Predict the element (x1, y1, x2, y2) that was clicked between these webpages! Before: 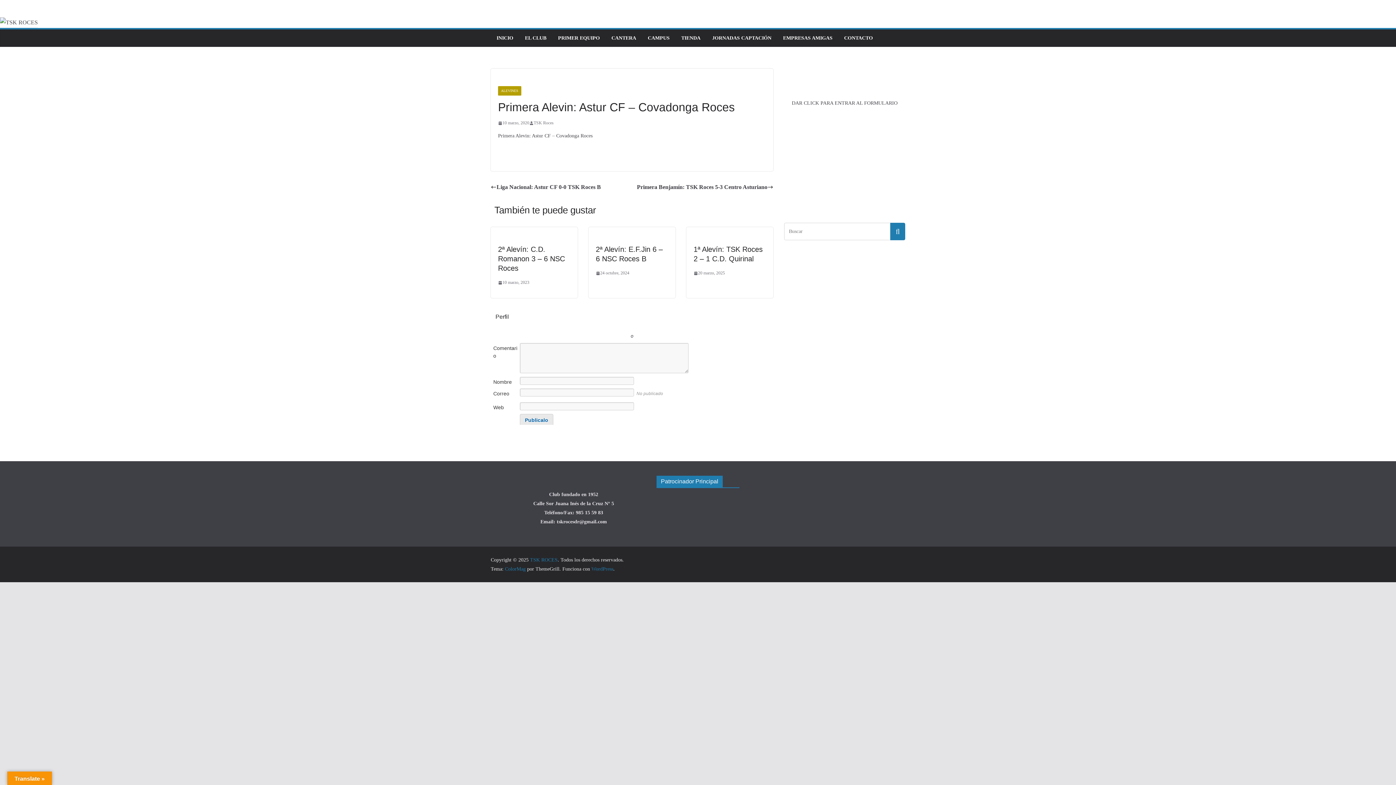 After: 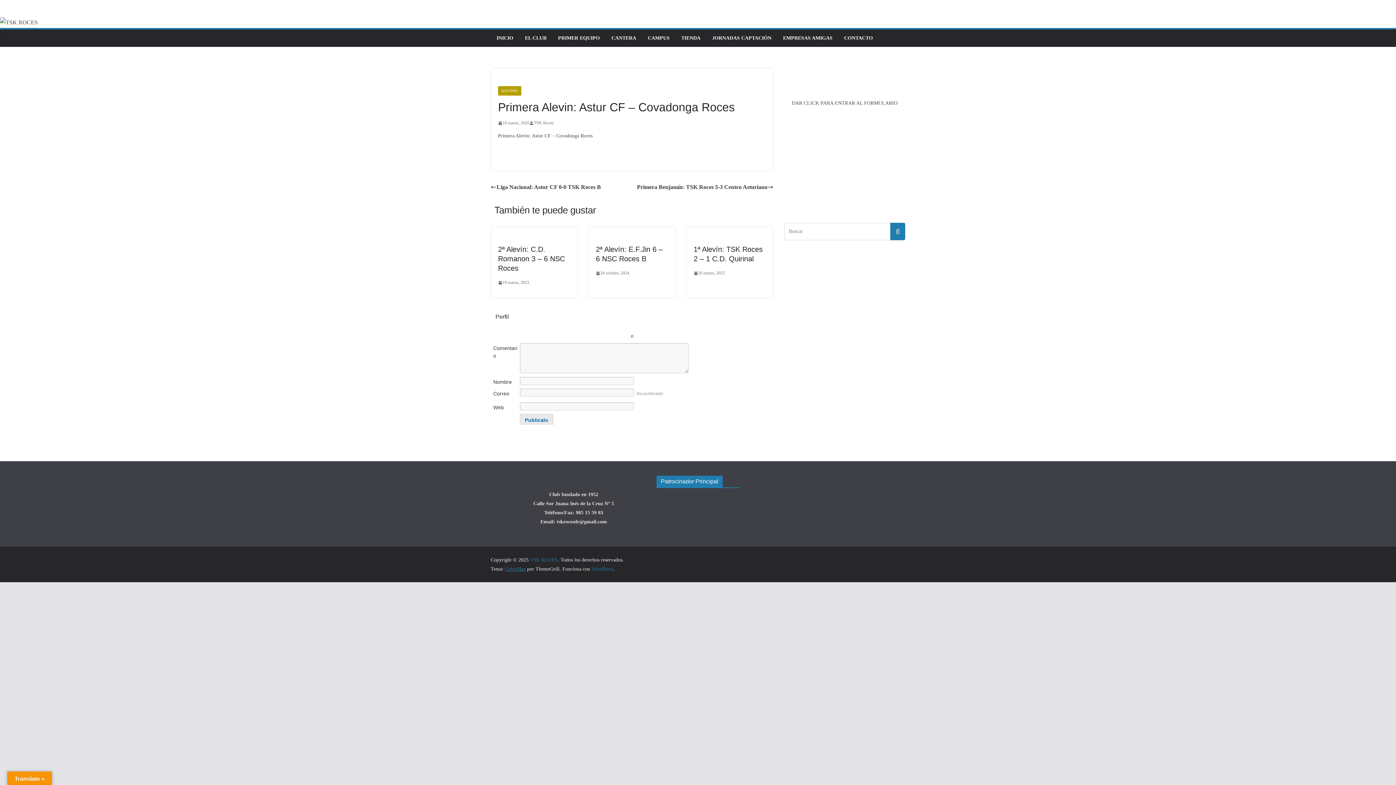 Action: label: ColorMag bbox: (505, 566, 525, 572)